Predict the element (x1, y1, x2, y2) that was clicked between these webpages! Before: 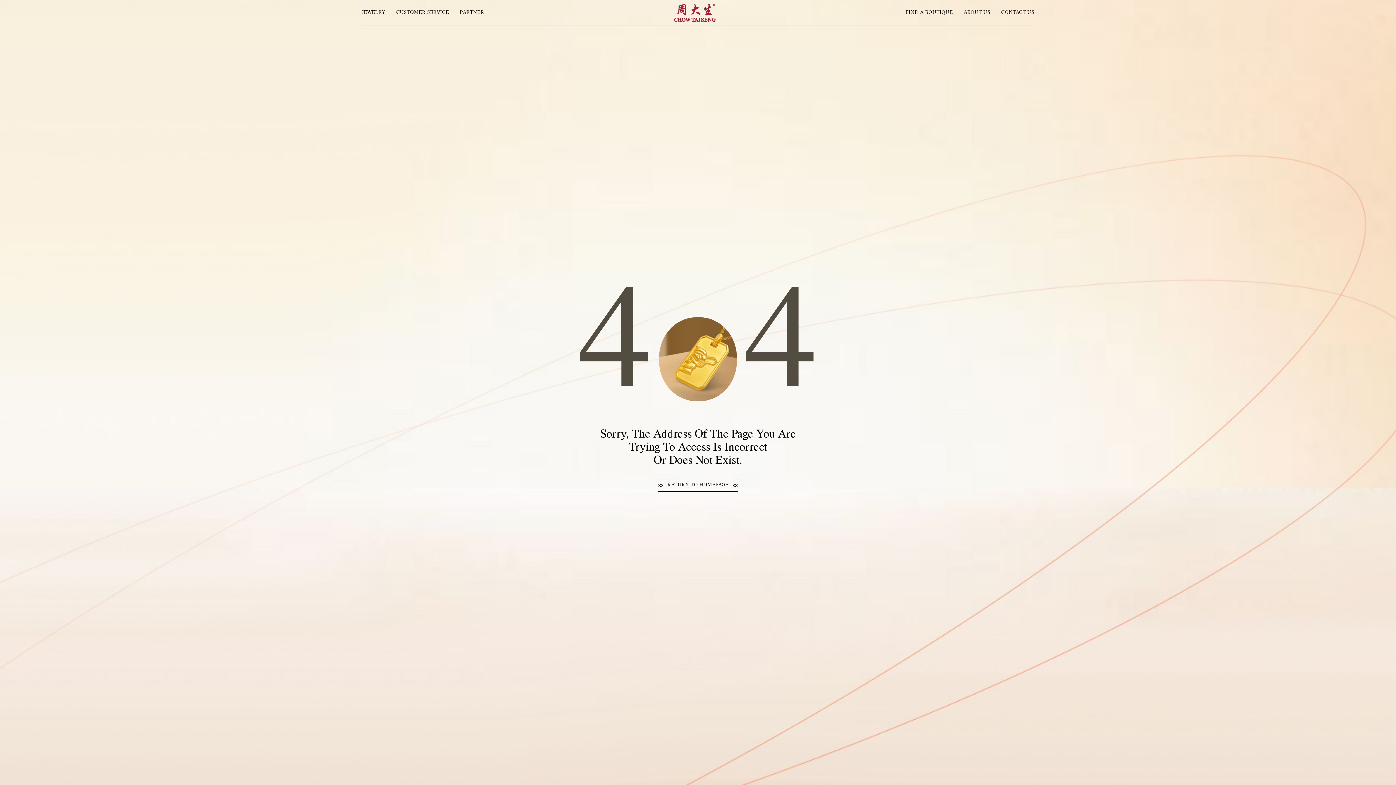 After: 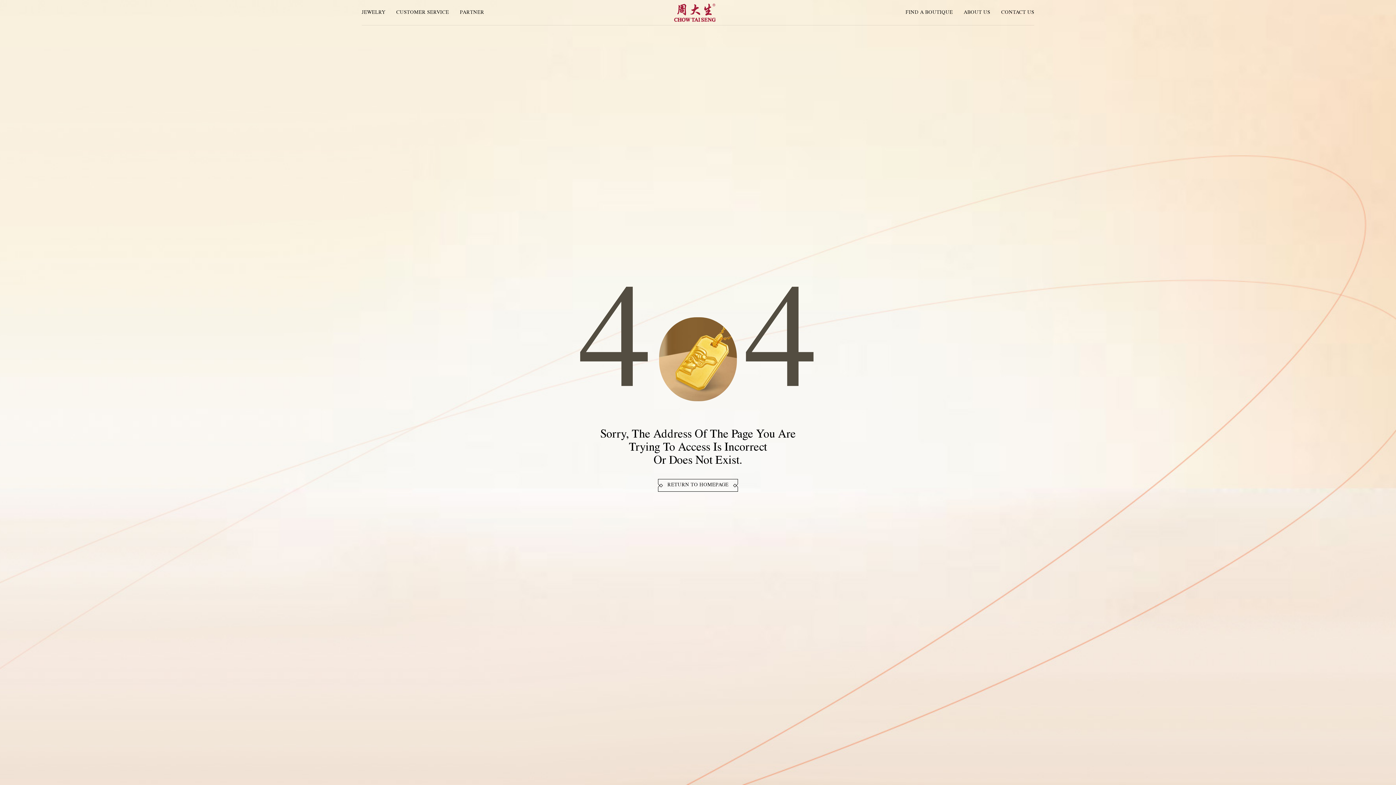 Action: bbox: (905, 10, 953, 15) label: FIND A BOUTIQUE